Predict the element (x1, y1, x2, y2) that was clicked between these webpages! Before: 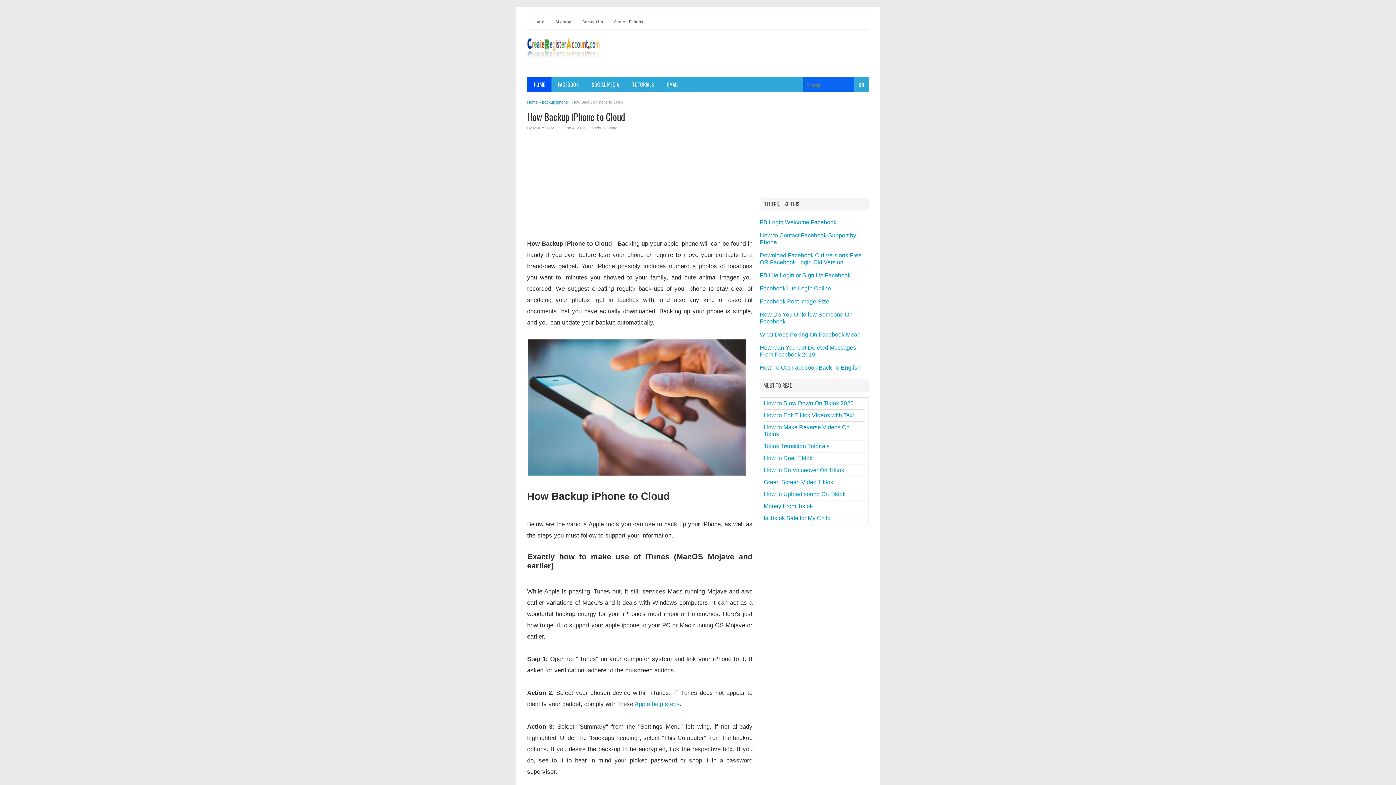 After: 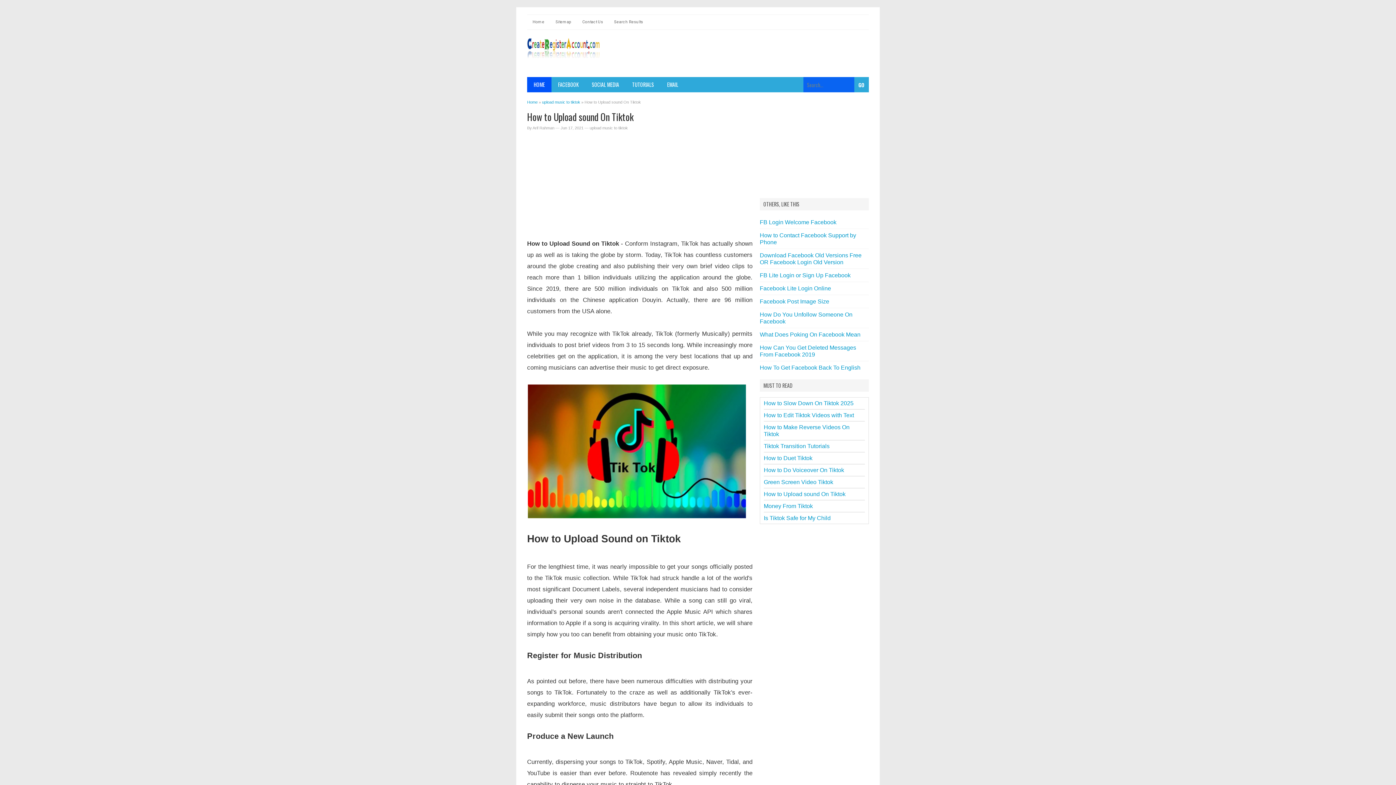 Action: label: How to Upload sound On Tiktok bbox: (764, 491, 845, 497)